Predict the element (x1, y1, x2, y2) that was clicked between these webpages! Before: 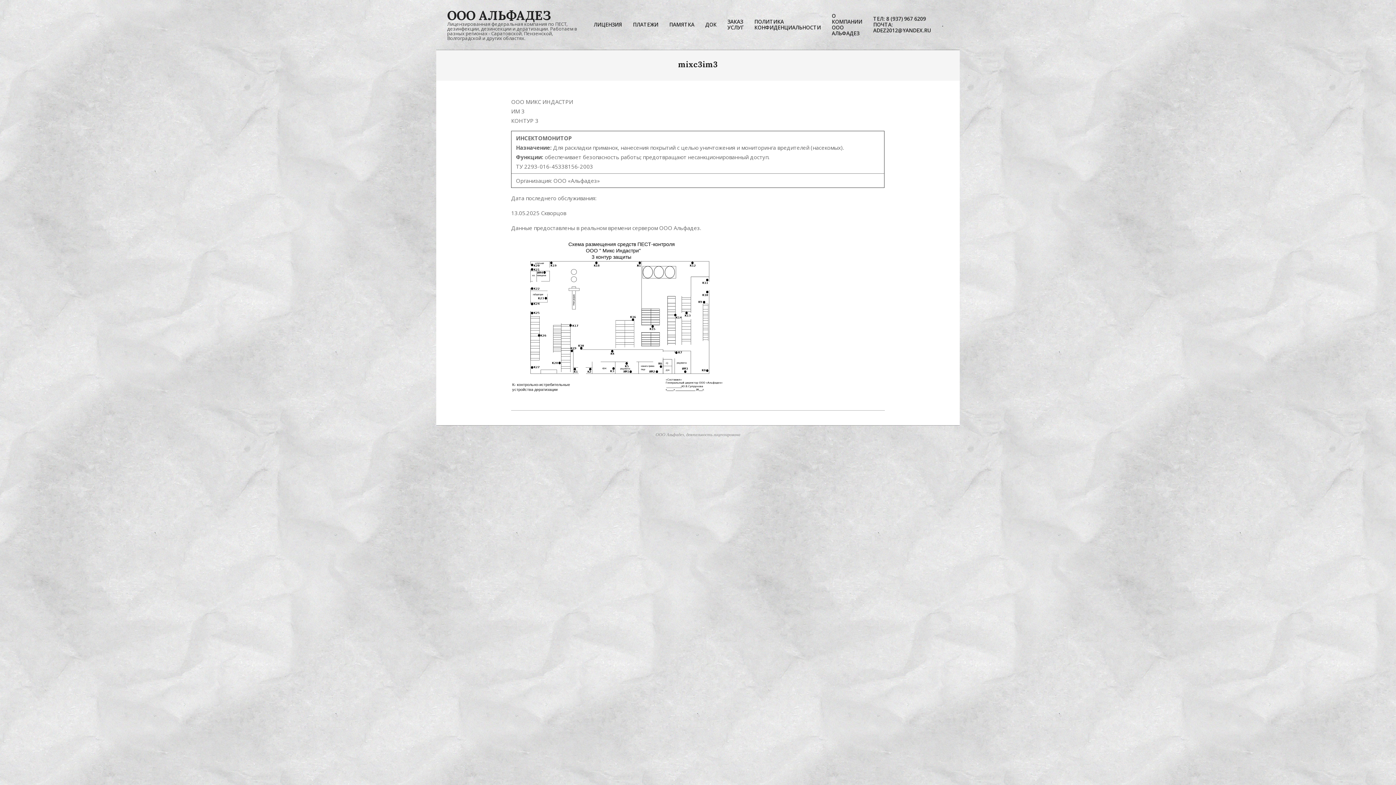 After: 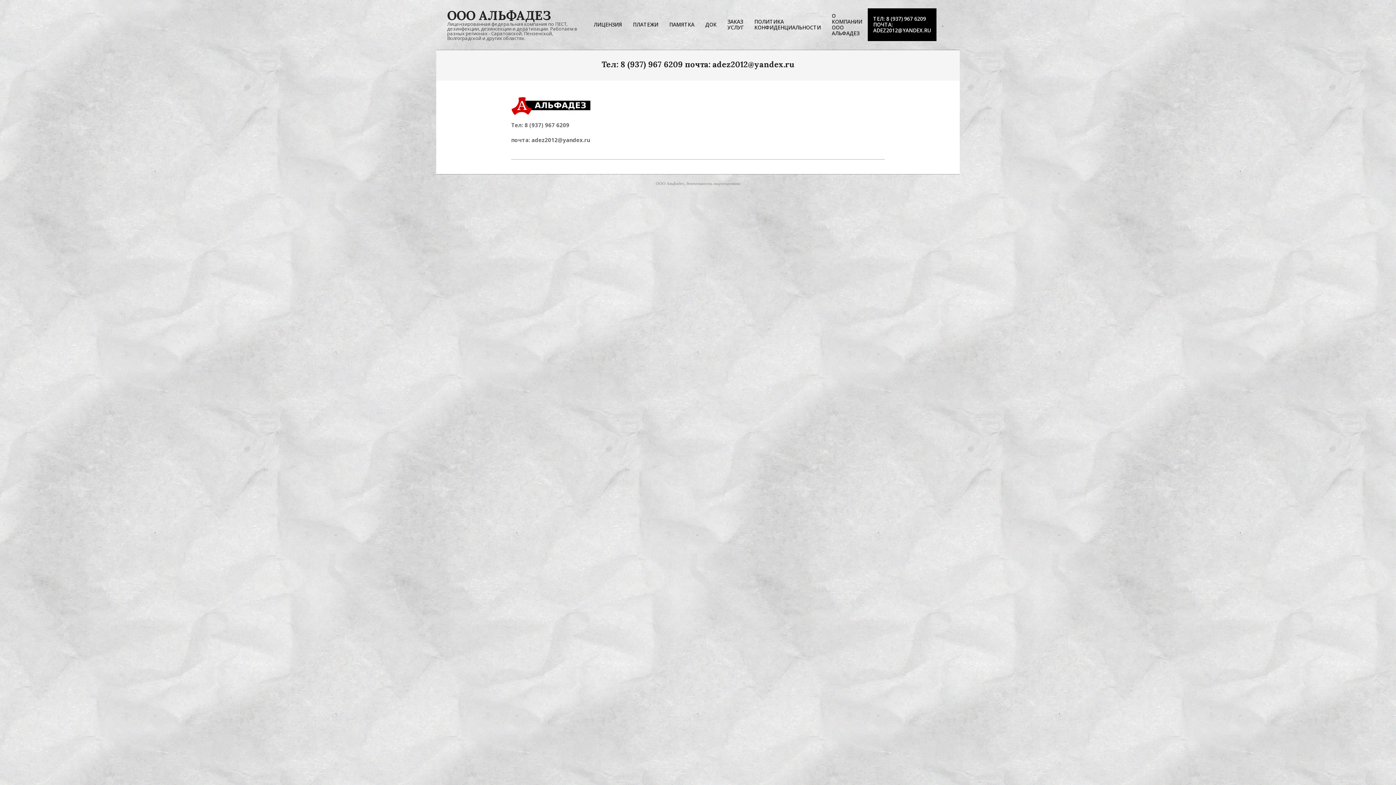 Action: label: ТЕЛ: 8 (937) 967 6209 ПОЧТА: ADEZ2012@YANDEX.RU bbox: (868, 11, 936, 38)